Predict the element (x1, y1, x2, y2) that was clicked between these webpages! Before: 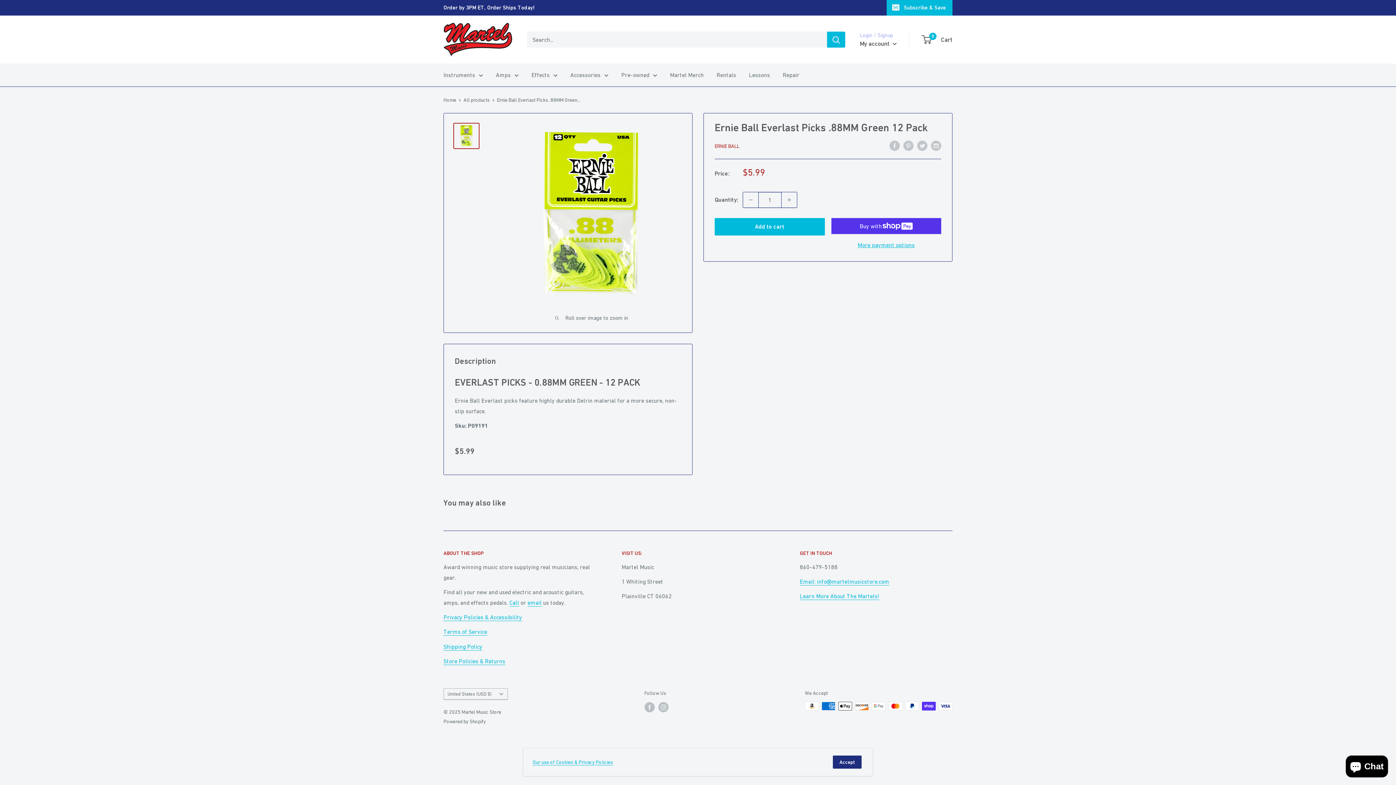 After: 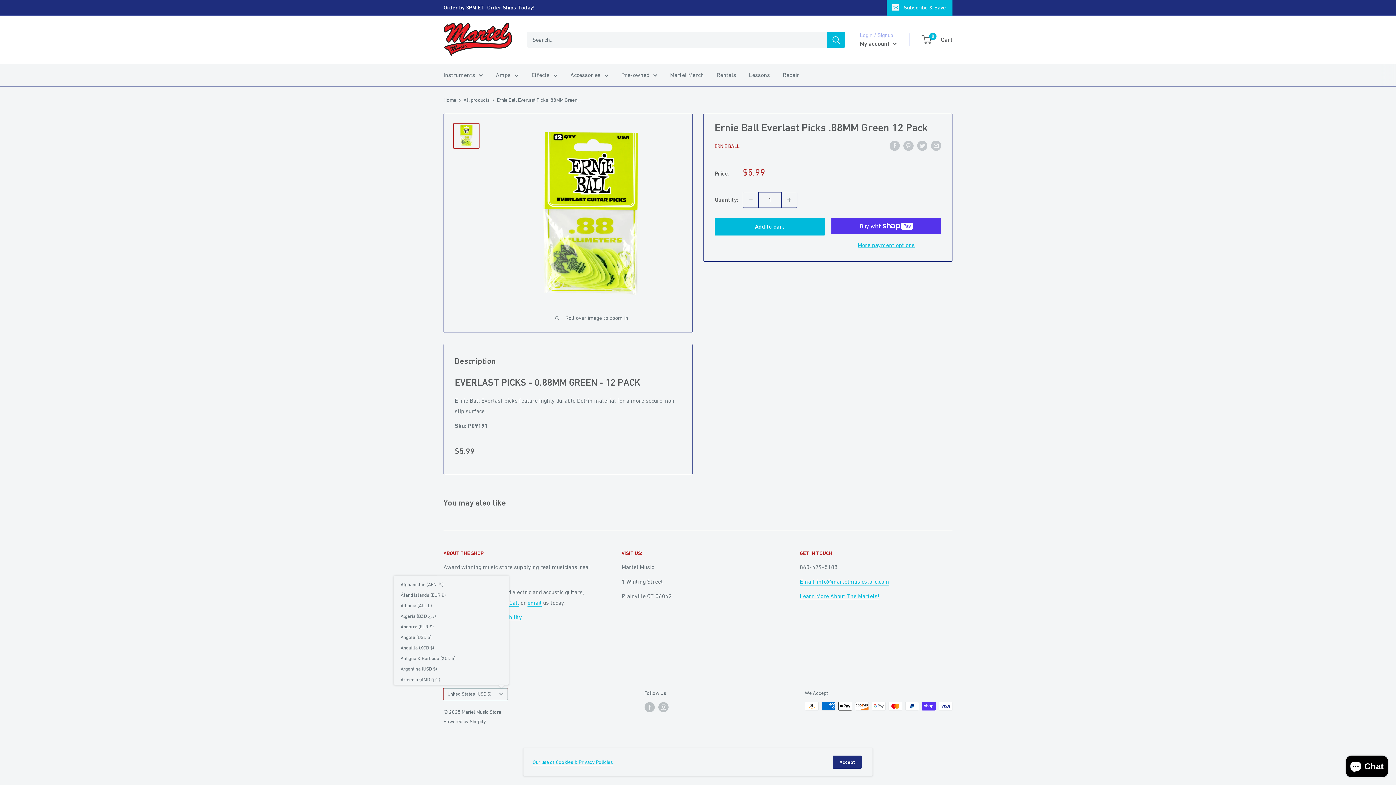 Action: label: United States (USD $) bbox: (443, 688, 508, 700)